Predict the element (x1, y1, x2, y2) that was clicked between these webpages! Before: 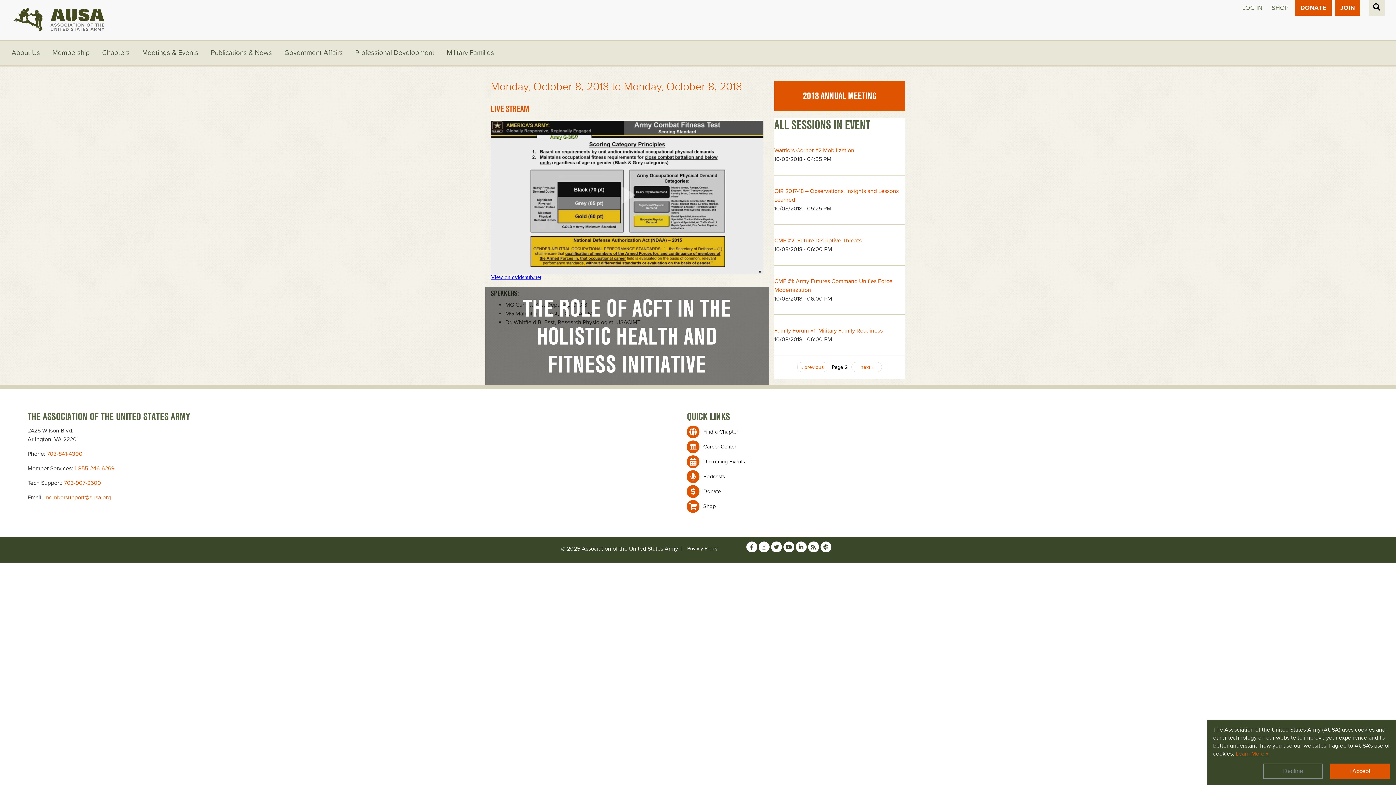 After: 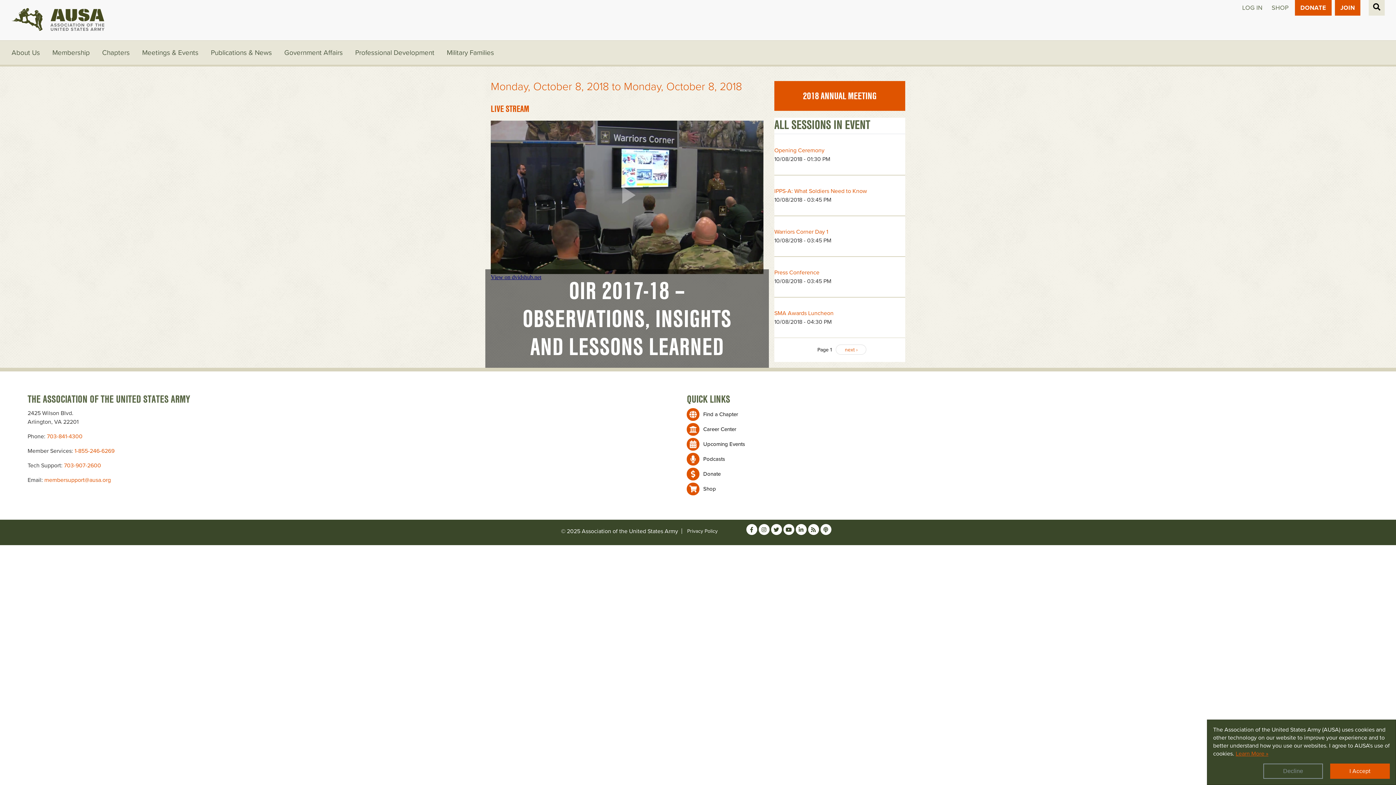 Action: bbox: (774, 181, 905, 210) label: OIR 2017-18 – Observations, Insights and Lessons Learned